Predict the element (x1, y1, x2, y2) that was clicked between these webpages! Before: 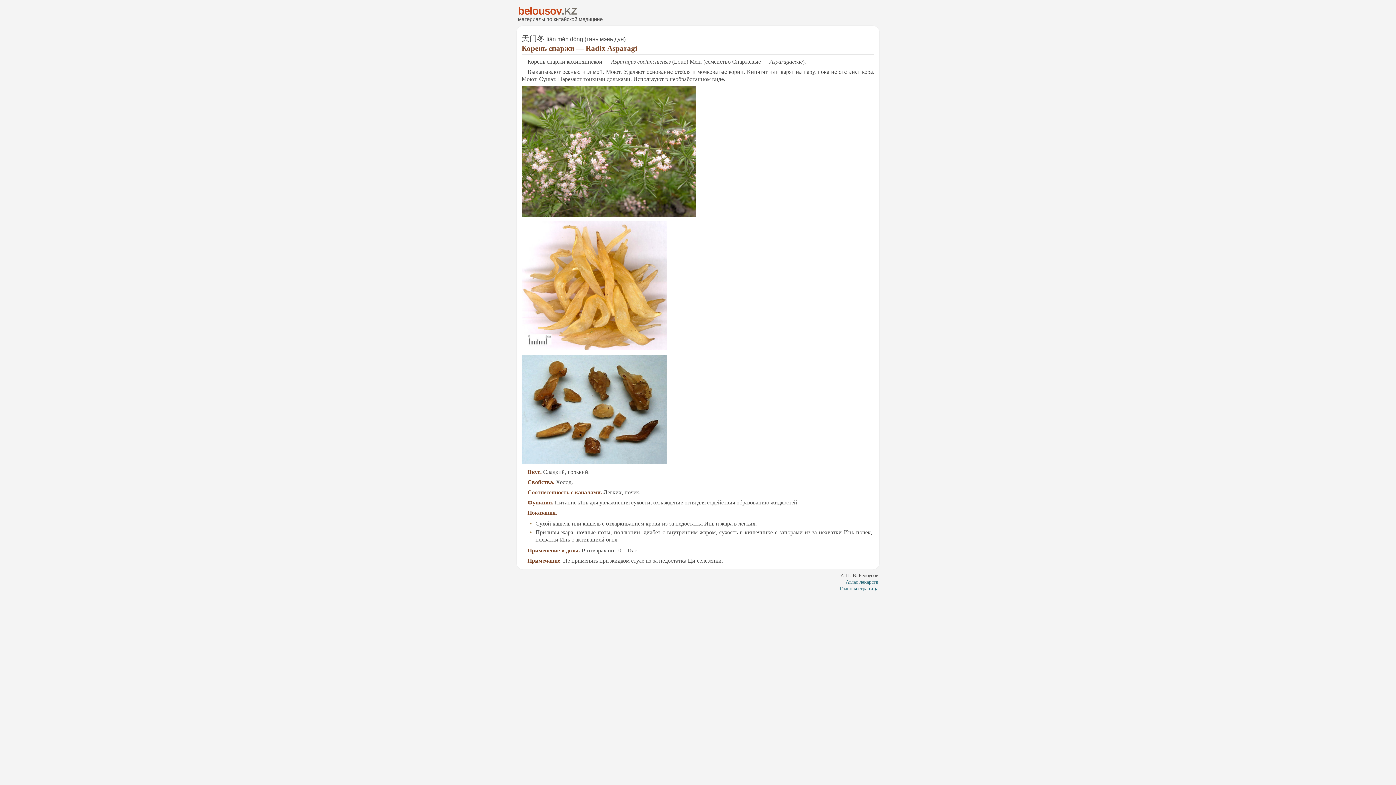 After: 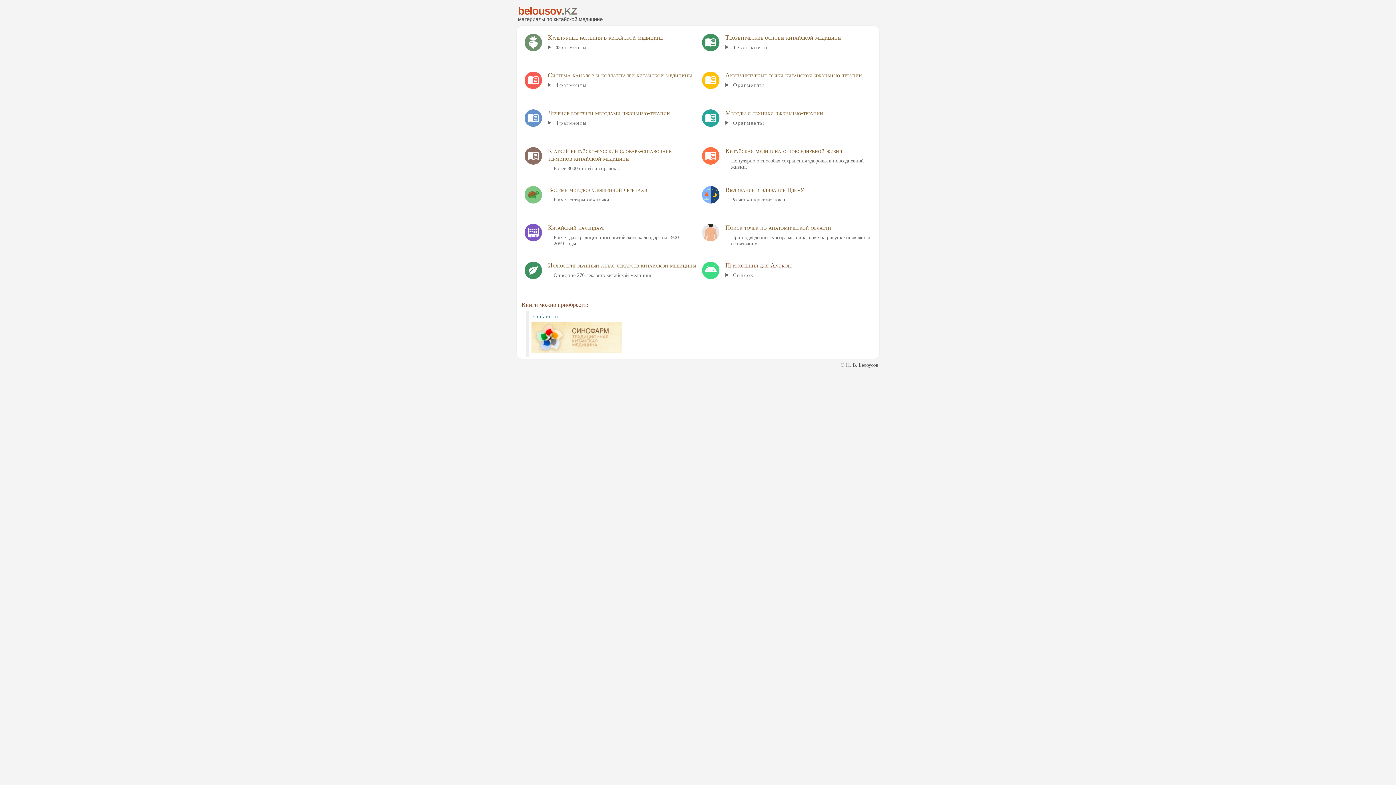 Action: label: belousov bbox: (518, 5, 561, 16)